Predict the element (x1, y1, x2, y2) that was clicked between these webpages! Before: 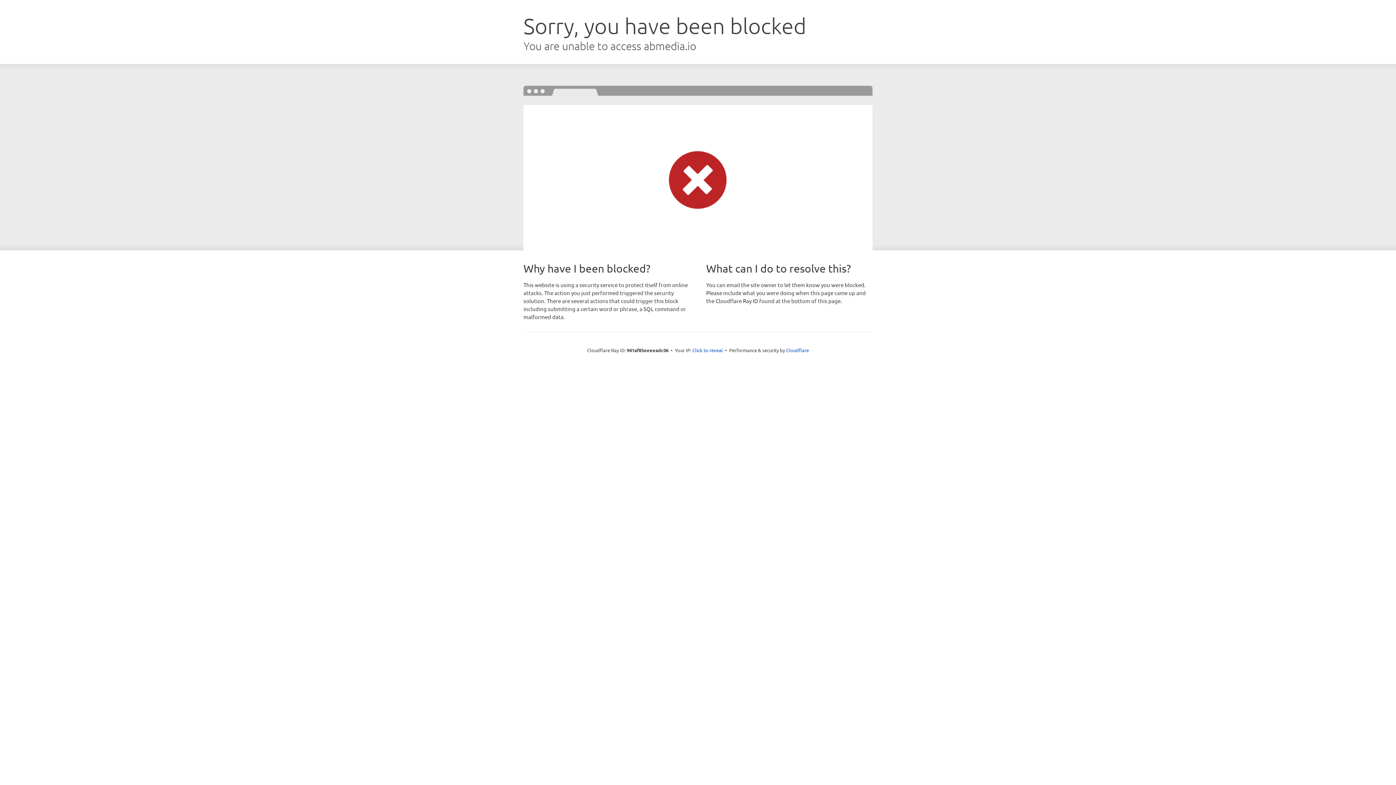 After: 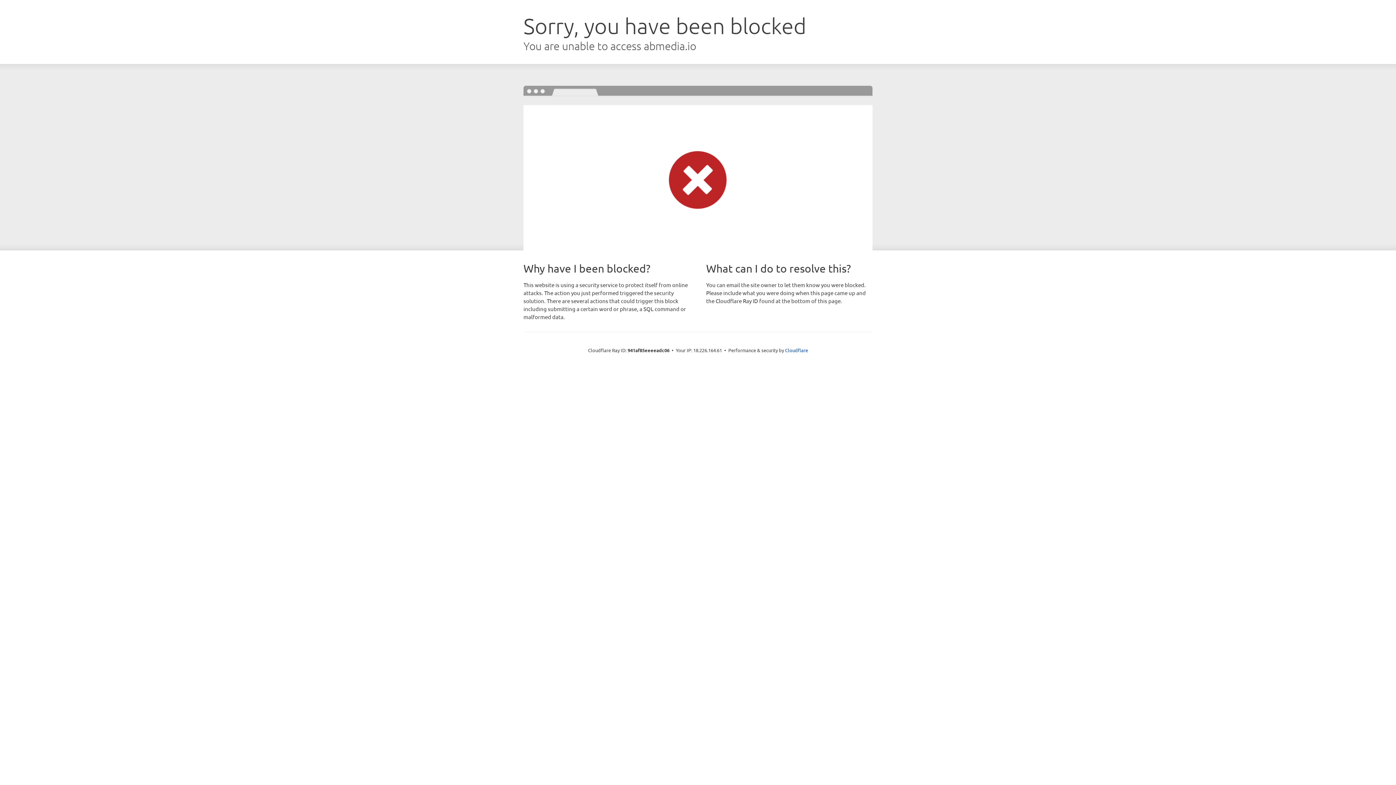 Action: label: Click to reveal bbox: (692, 346, 723, 353)